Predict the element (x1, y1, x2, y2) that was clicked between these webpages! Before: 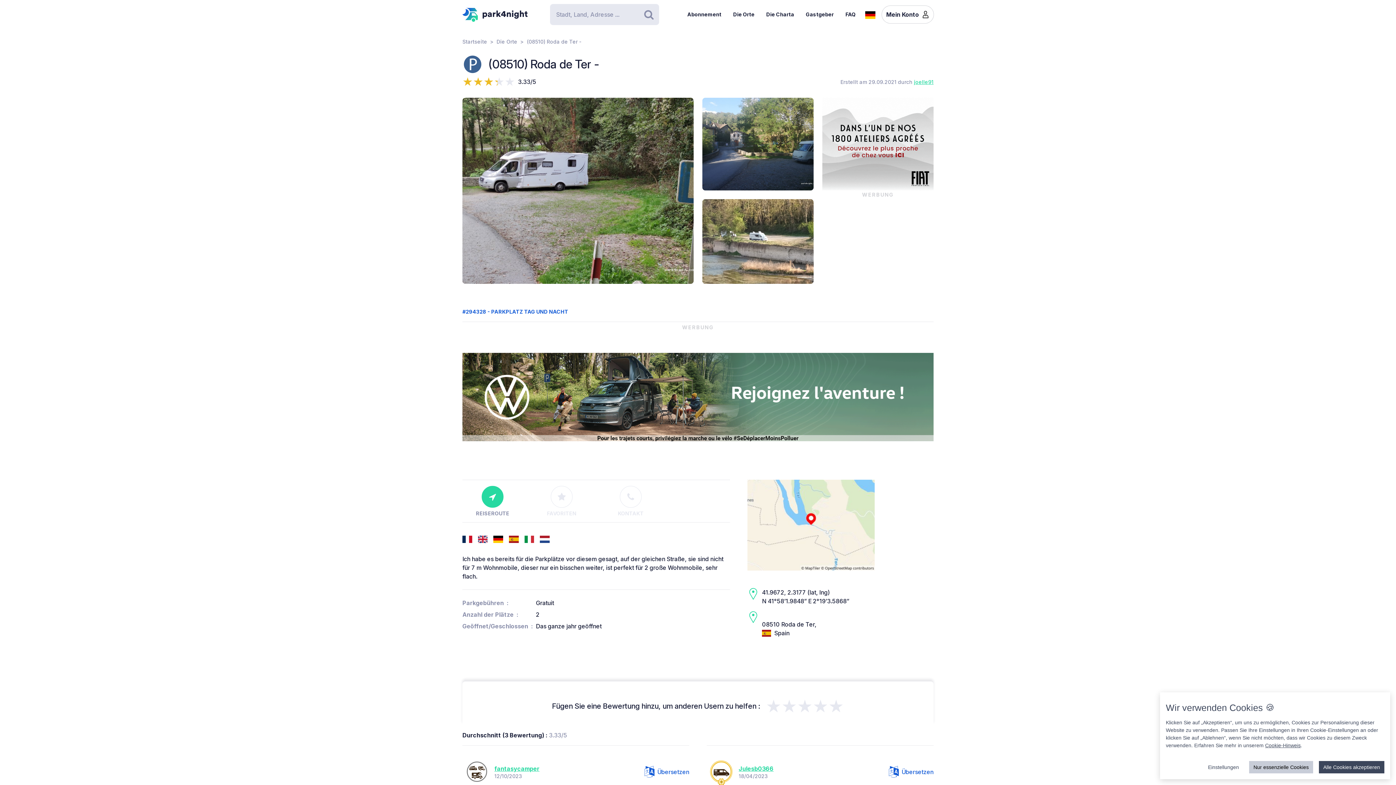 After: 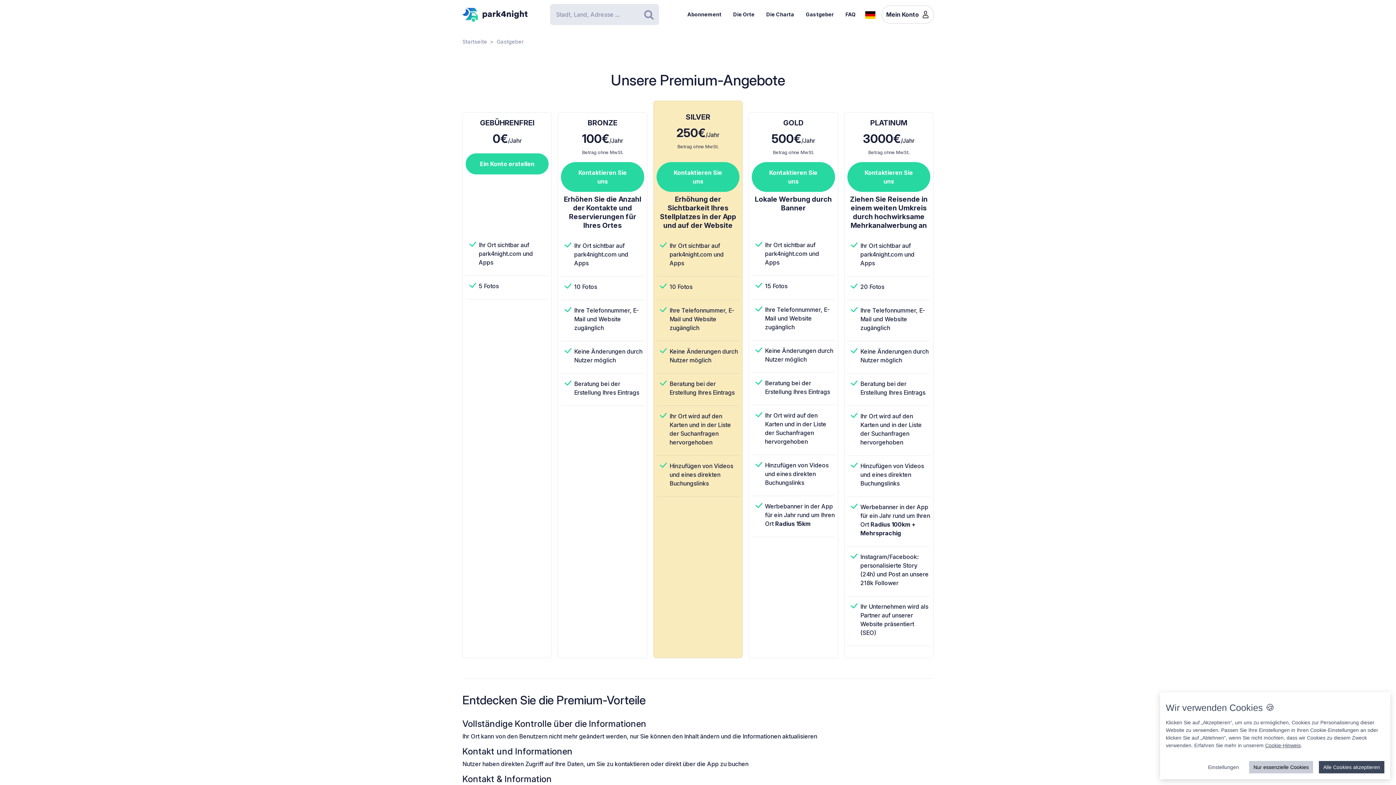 Action: bbox: (800, 5, 839, 23) label: Gastgeber